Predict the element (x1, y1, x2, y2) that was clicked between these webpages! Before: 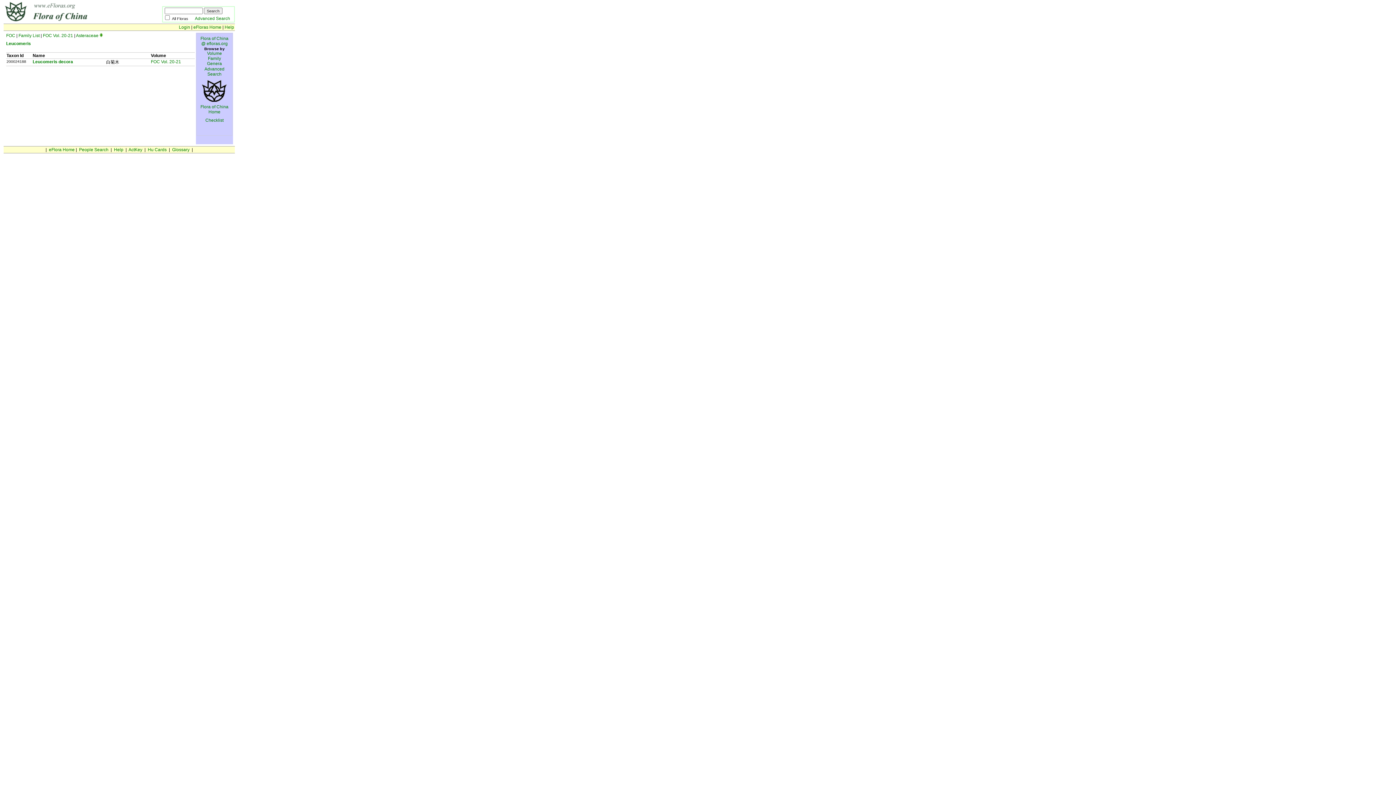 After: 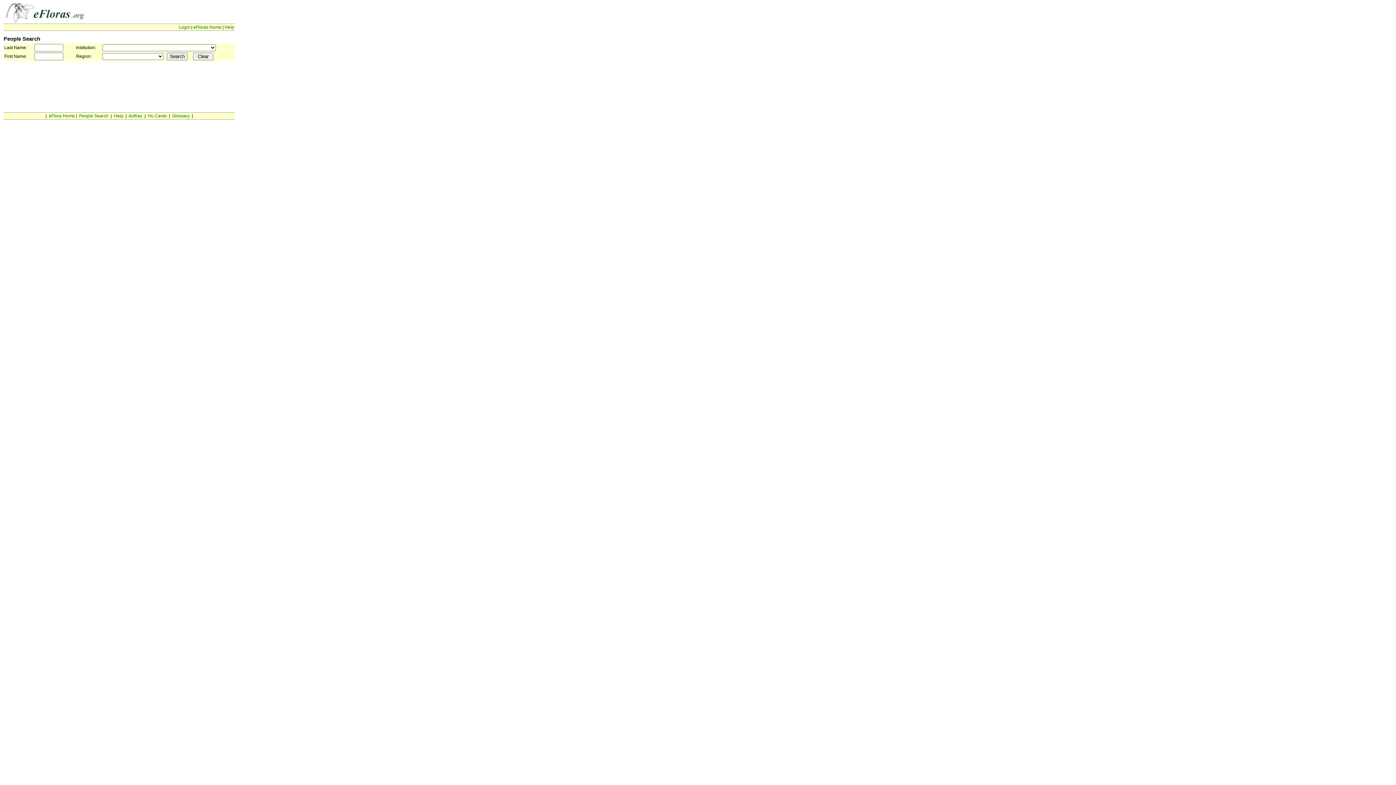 Action: label: People Search bbox: (79, 147, 108, 152)